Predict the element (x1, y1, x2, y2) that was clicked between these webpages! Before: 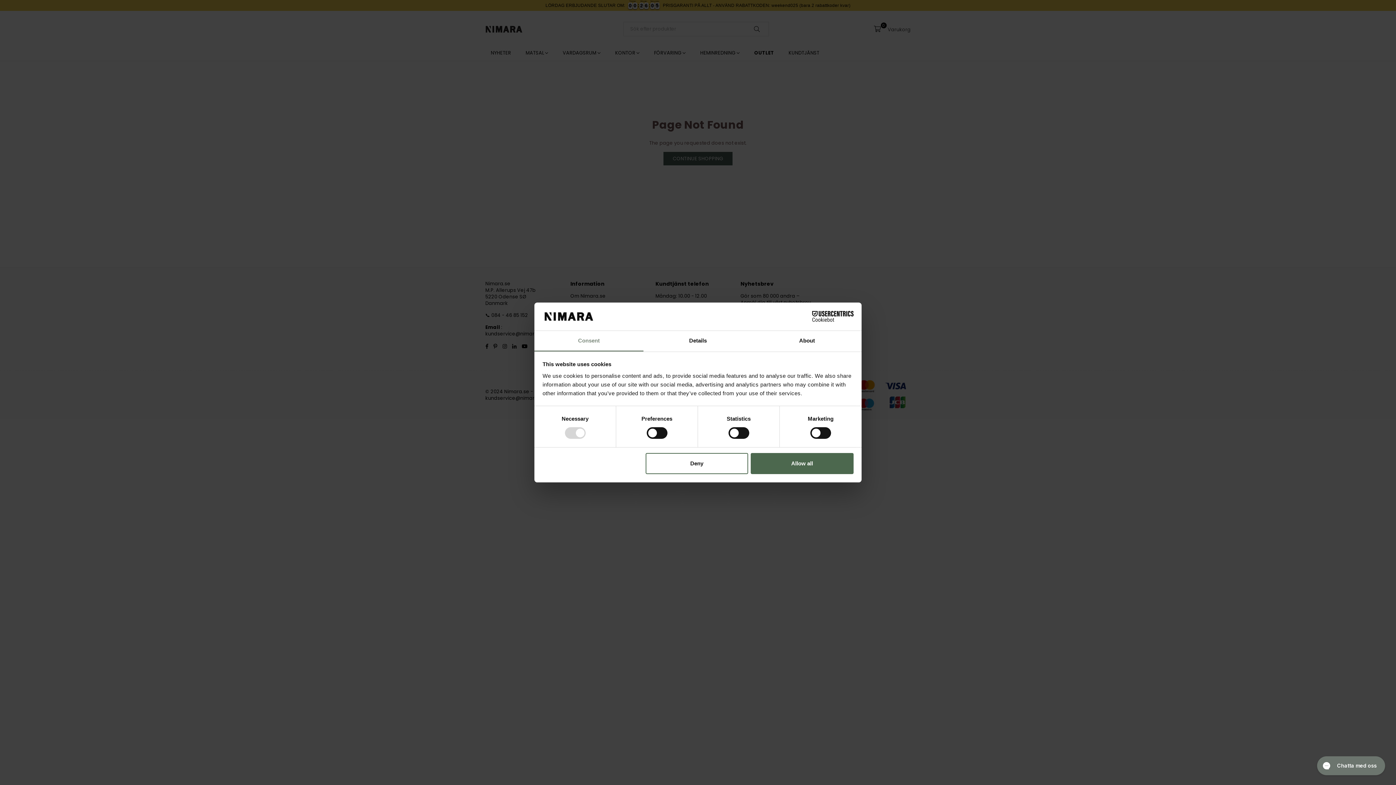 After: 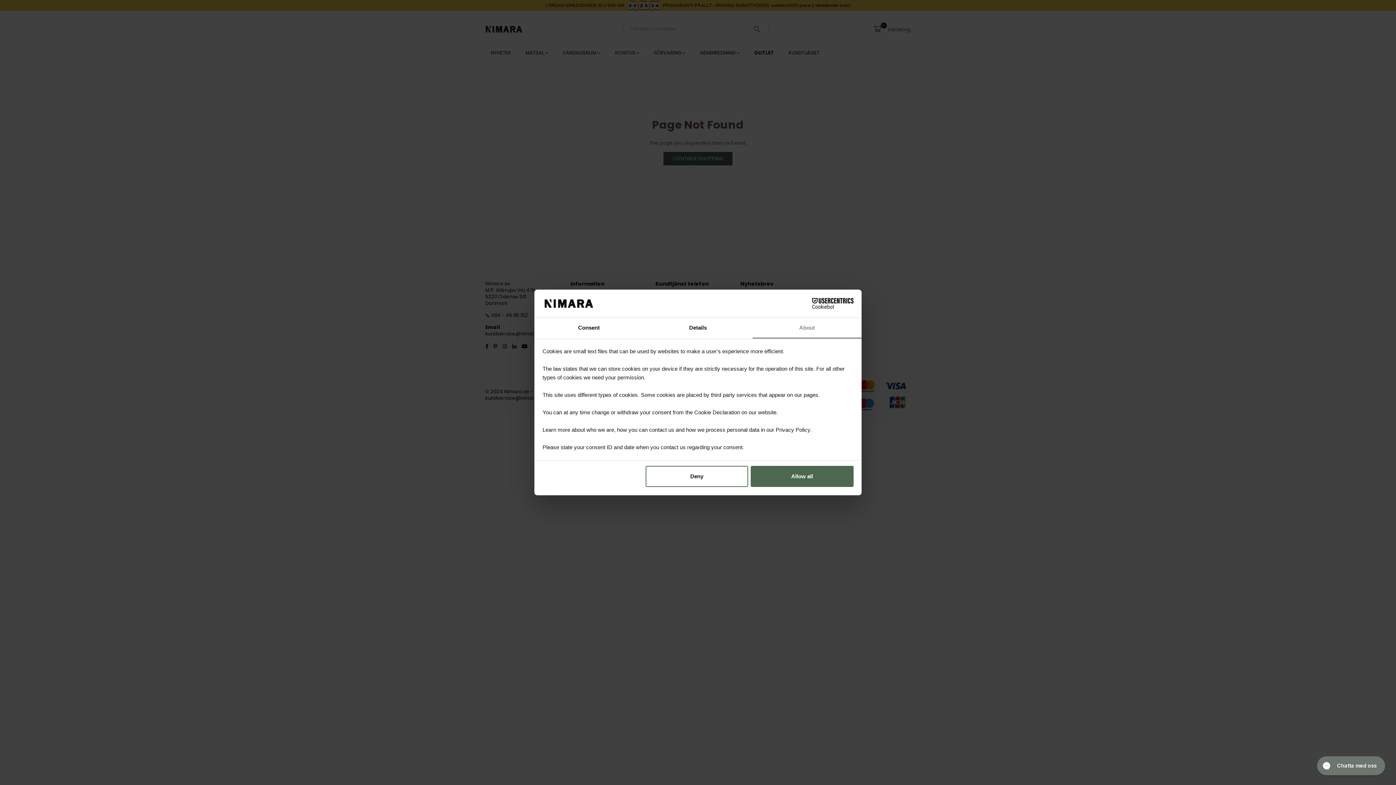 Action: label: About bbox: (752, 331, 861, 351)